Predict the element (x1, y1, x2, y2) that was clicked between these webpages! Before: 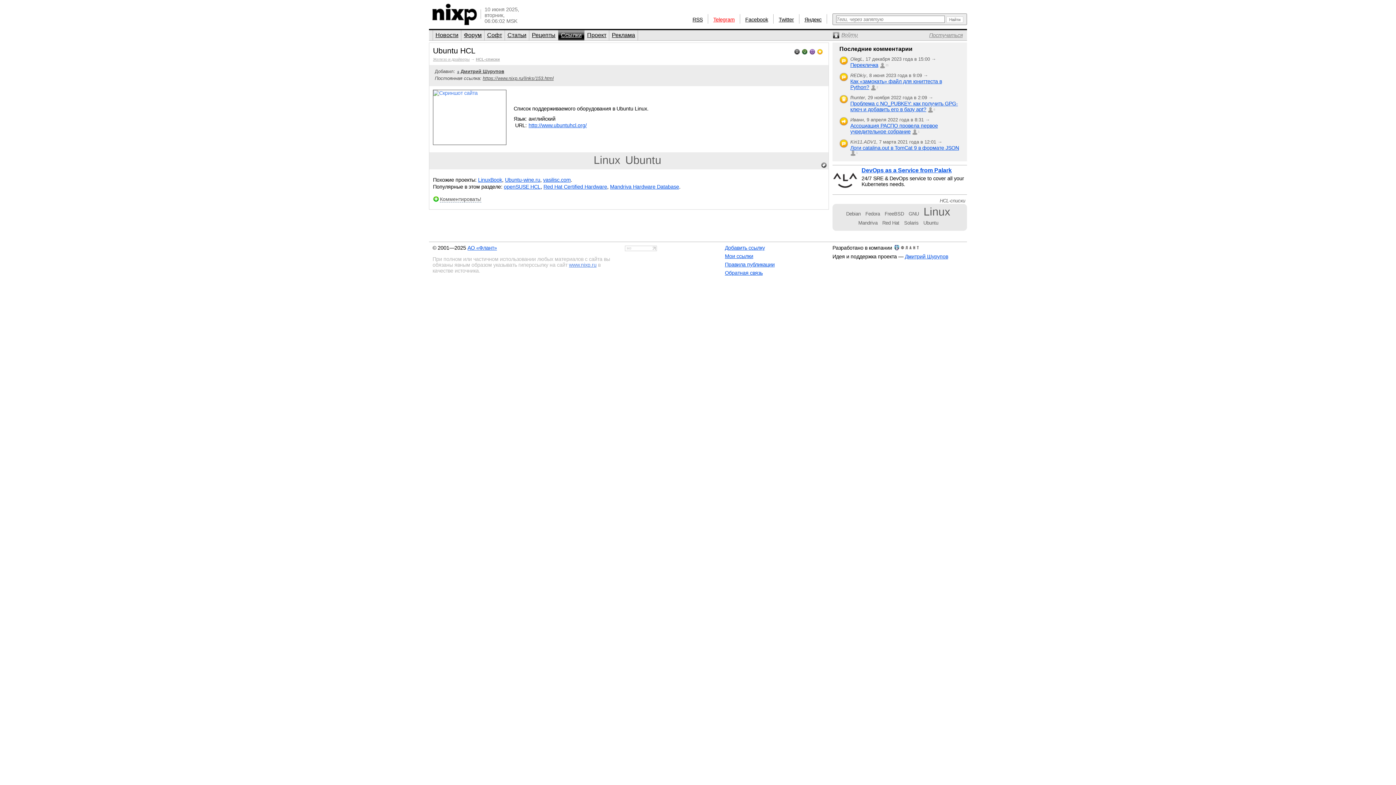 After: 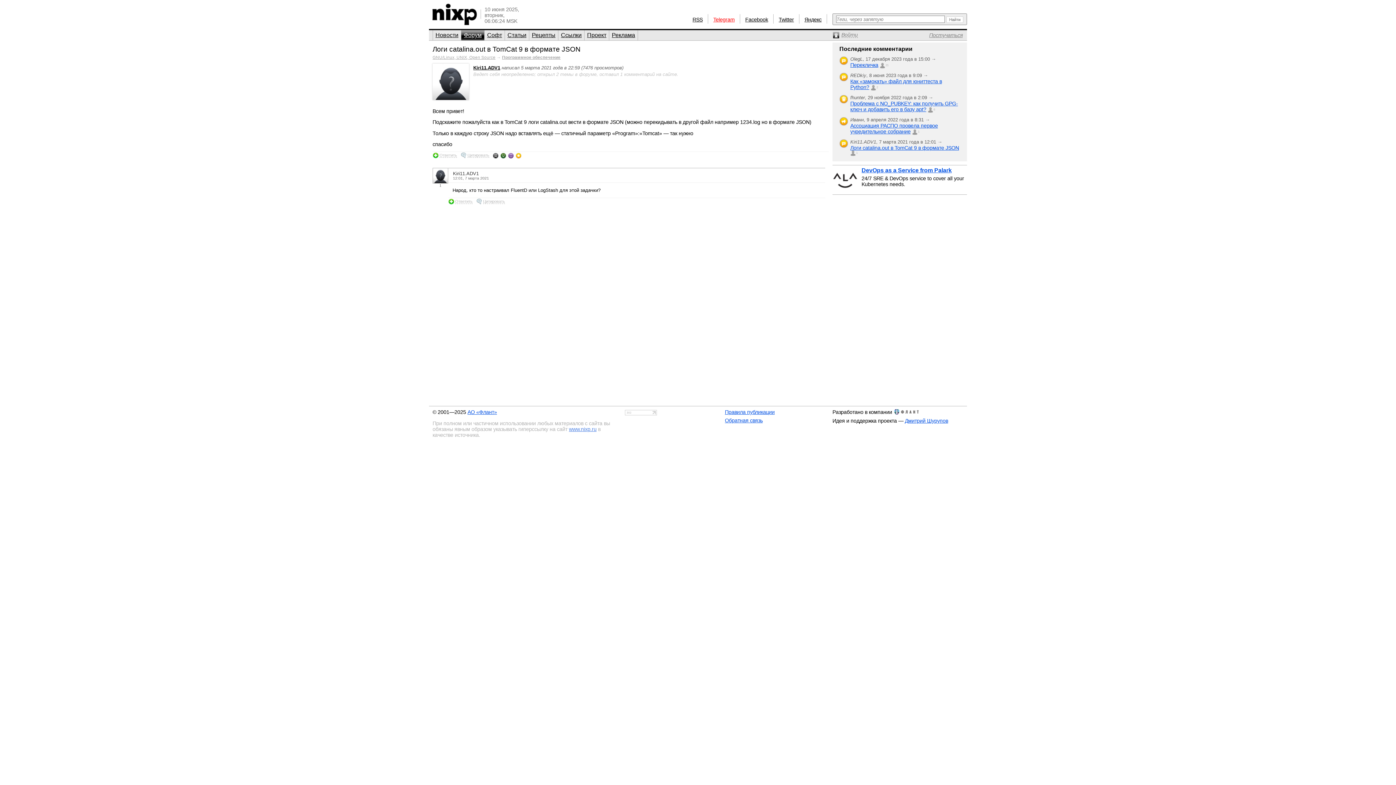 Action: bbox: (850, 149, 859, 156) label: 1